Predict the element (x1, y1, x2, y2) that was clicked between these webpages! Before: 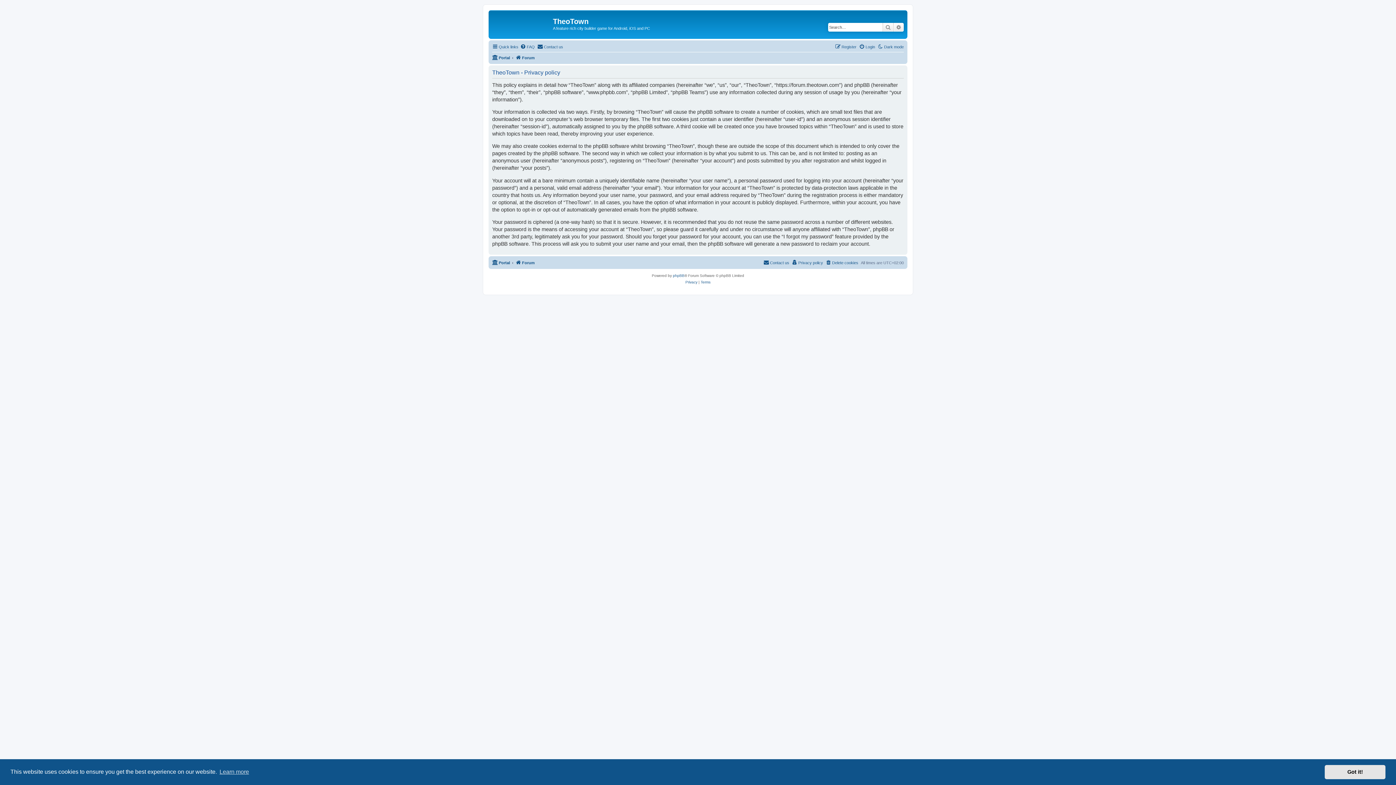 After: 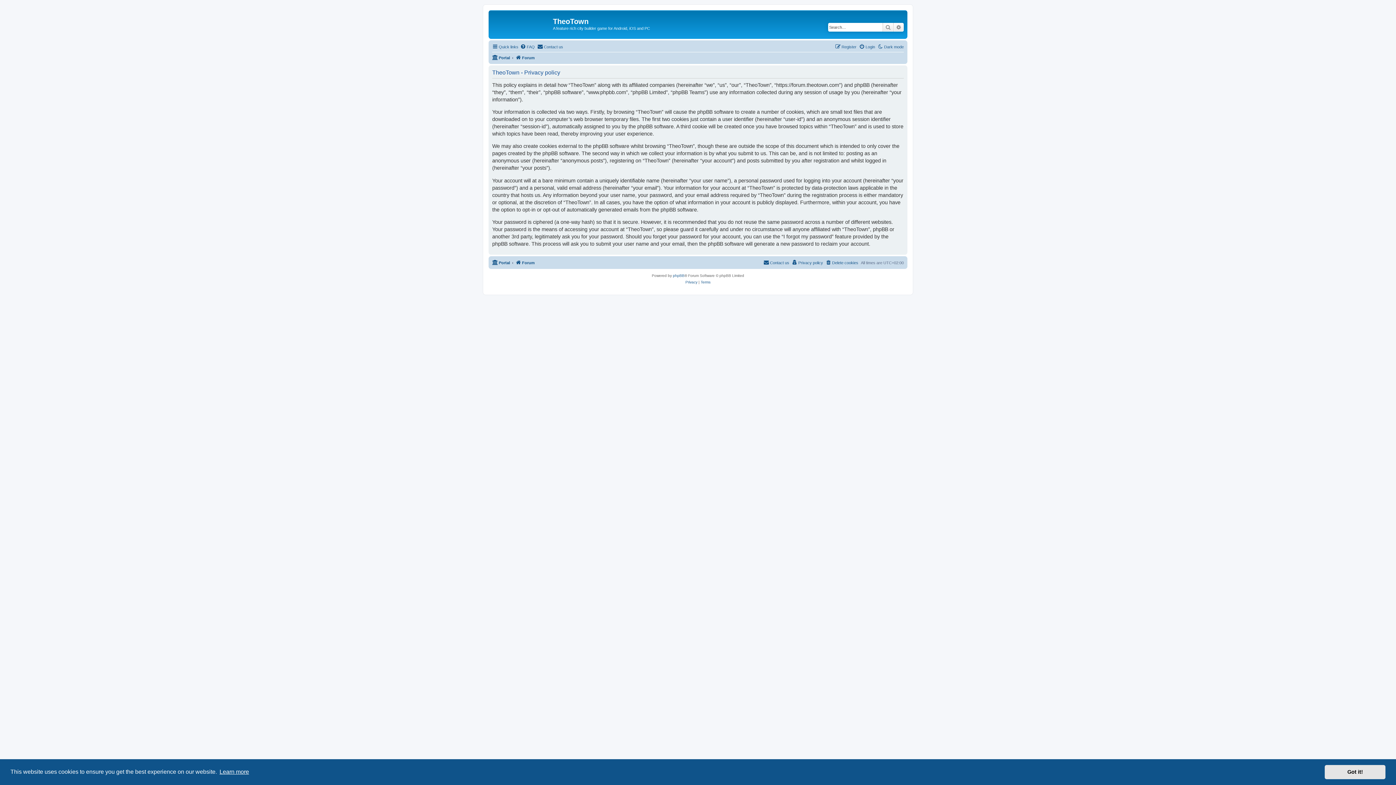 Action: bbox: (218, 766, 250, 777) label: learn more about cookies